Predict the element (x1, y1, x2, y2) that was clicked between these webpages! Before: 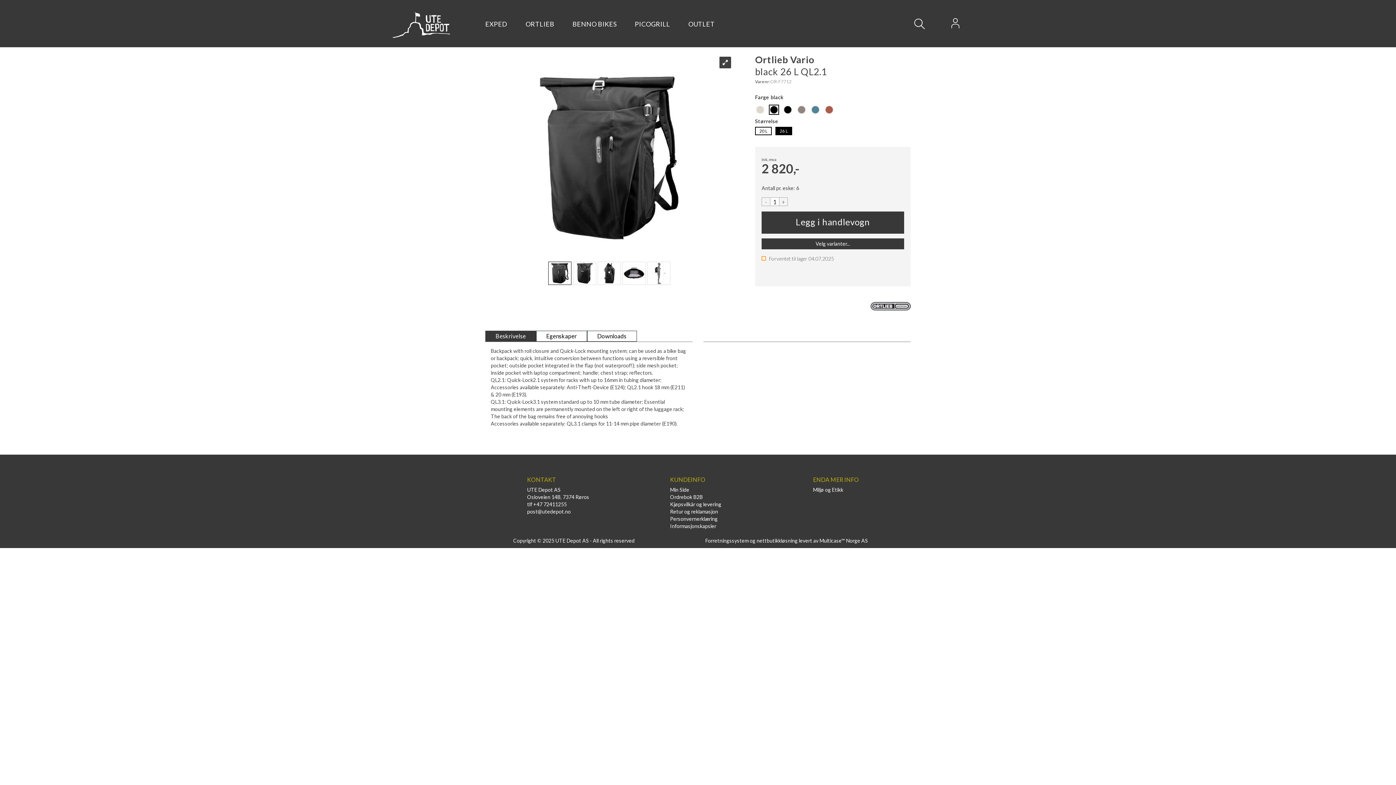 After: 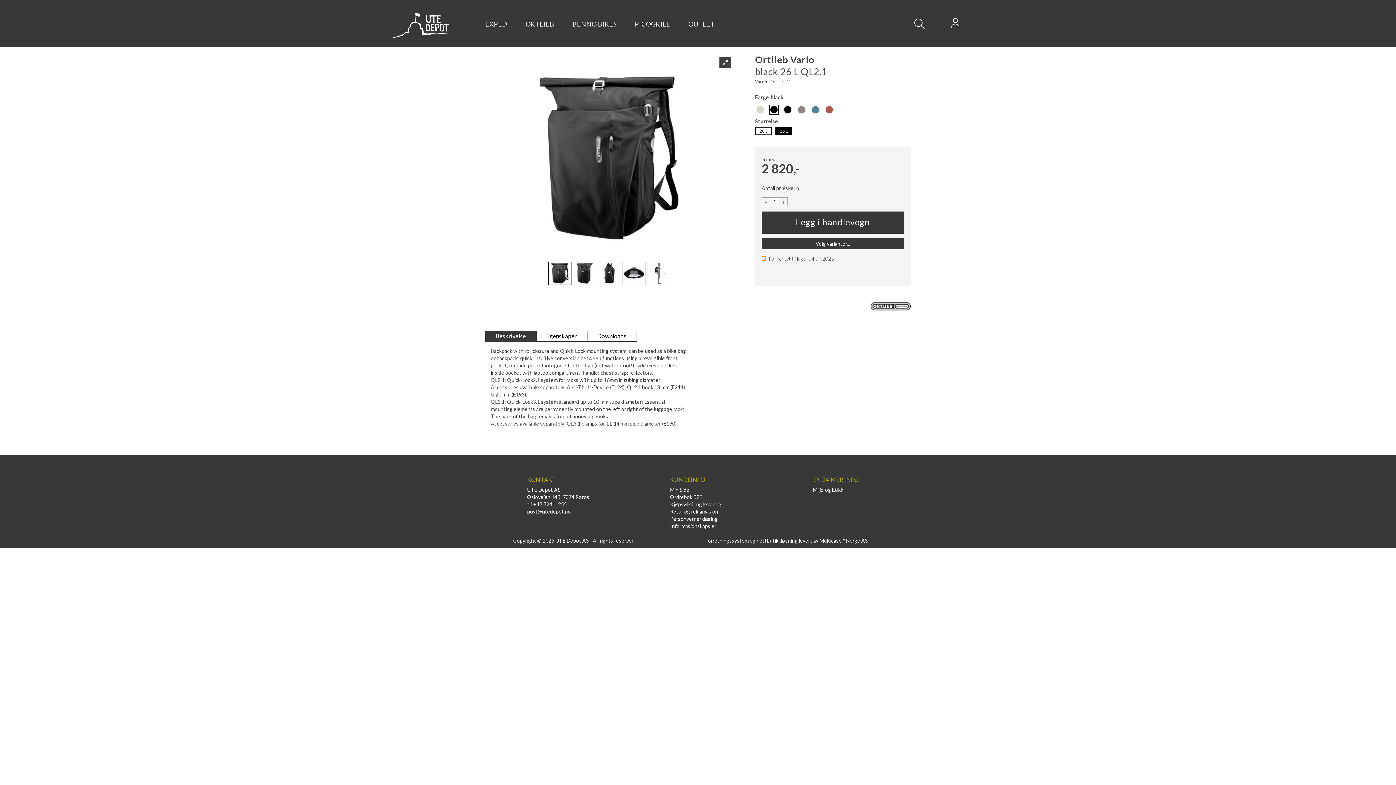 Action: bbox: (814, 501, 829, 508)